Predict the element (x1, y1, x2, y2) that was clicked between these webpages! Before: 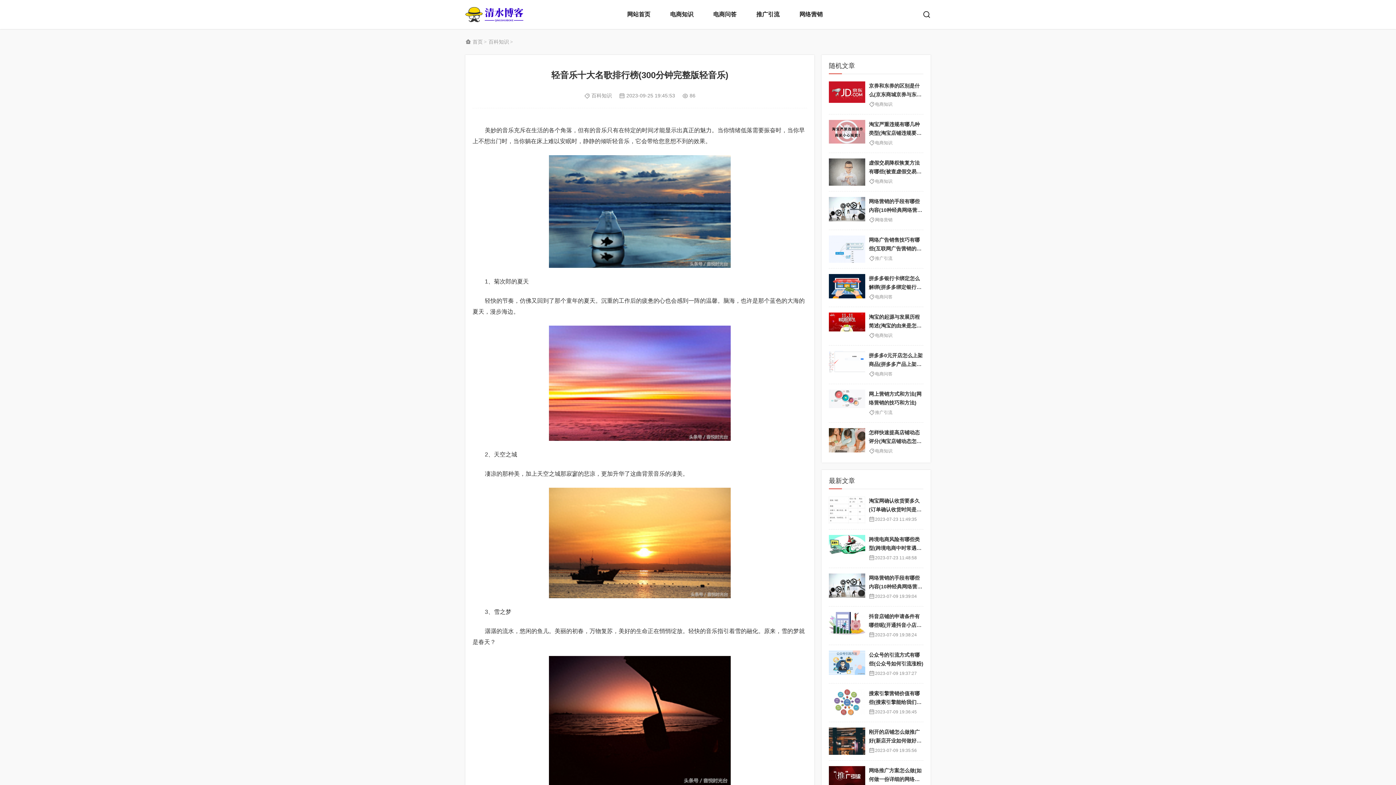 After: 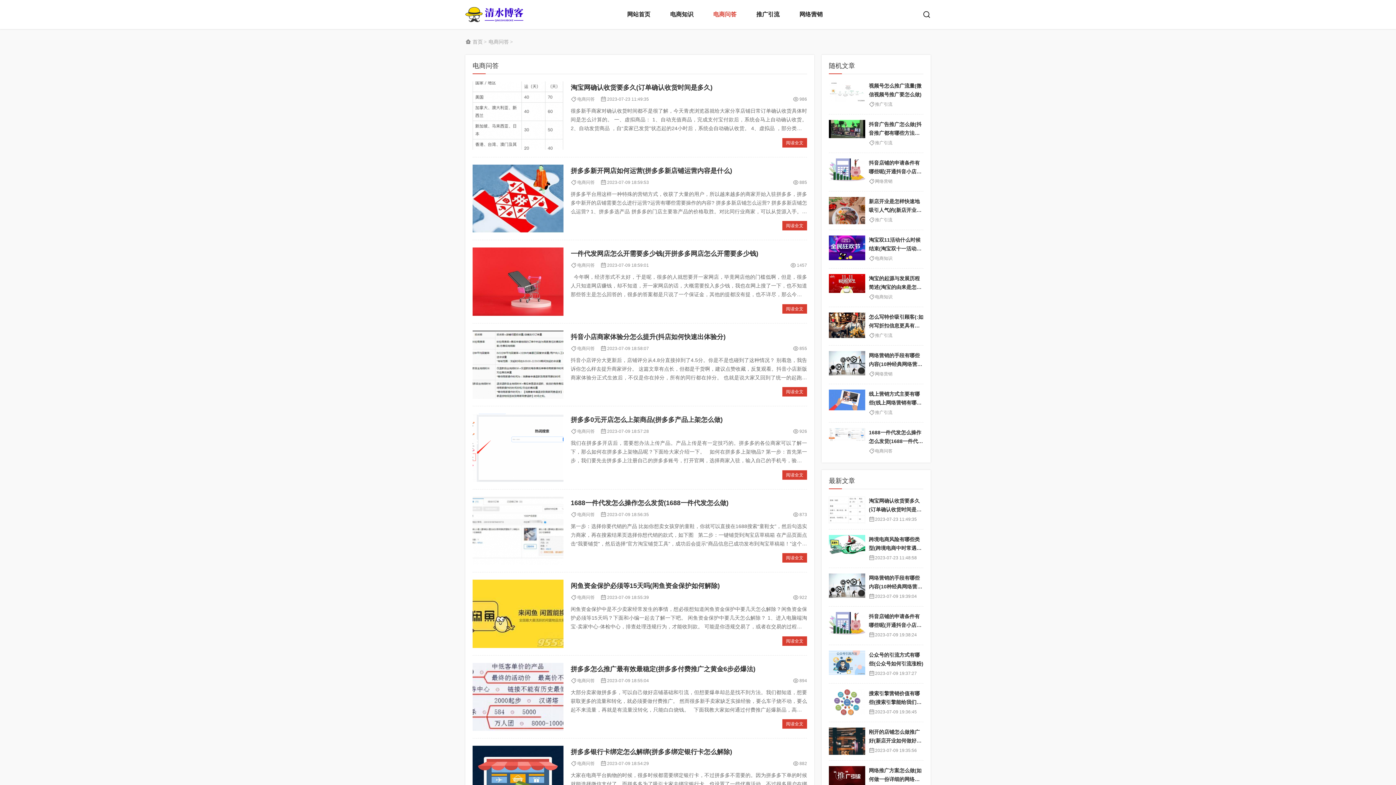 Action: bbox: (875, 371, 892, 376) label: 电商问答